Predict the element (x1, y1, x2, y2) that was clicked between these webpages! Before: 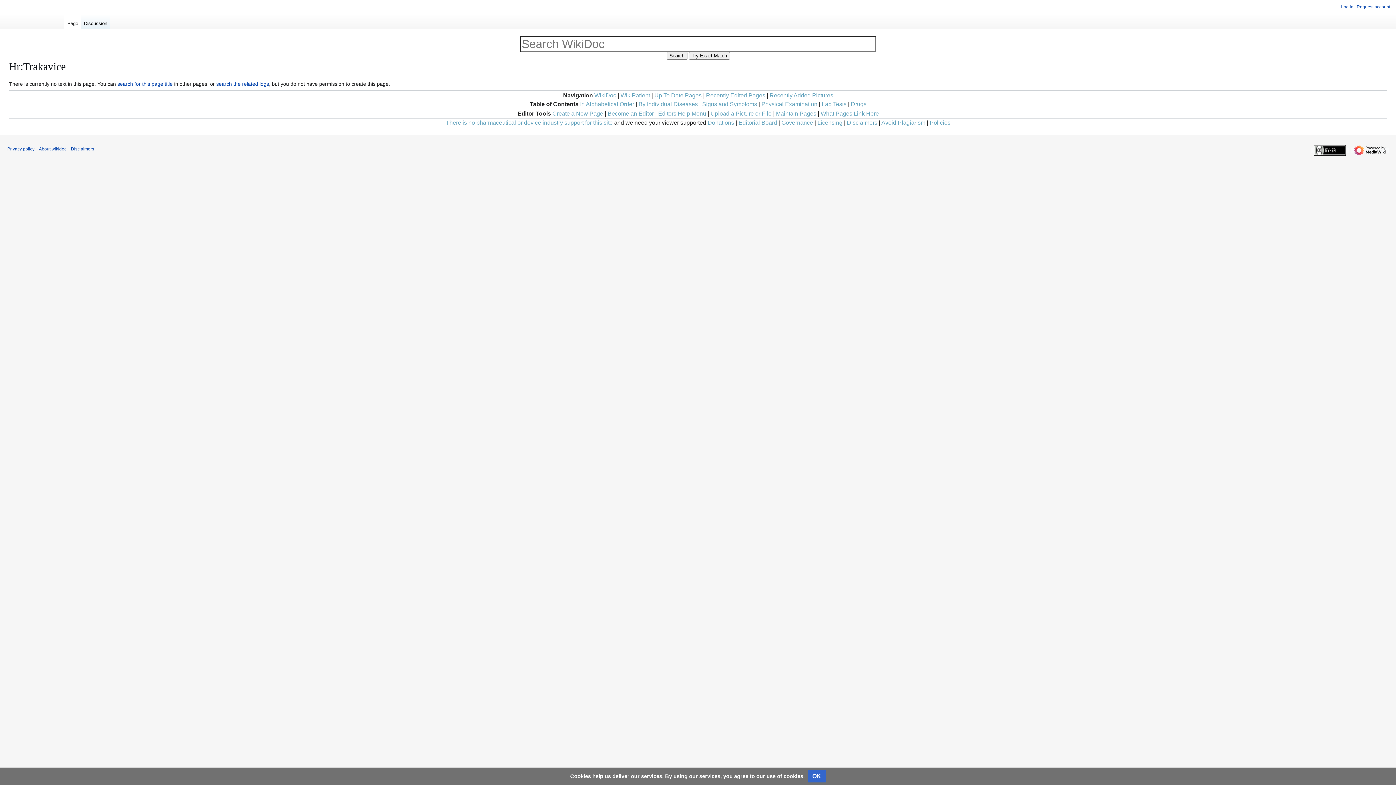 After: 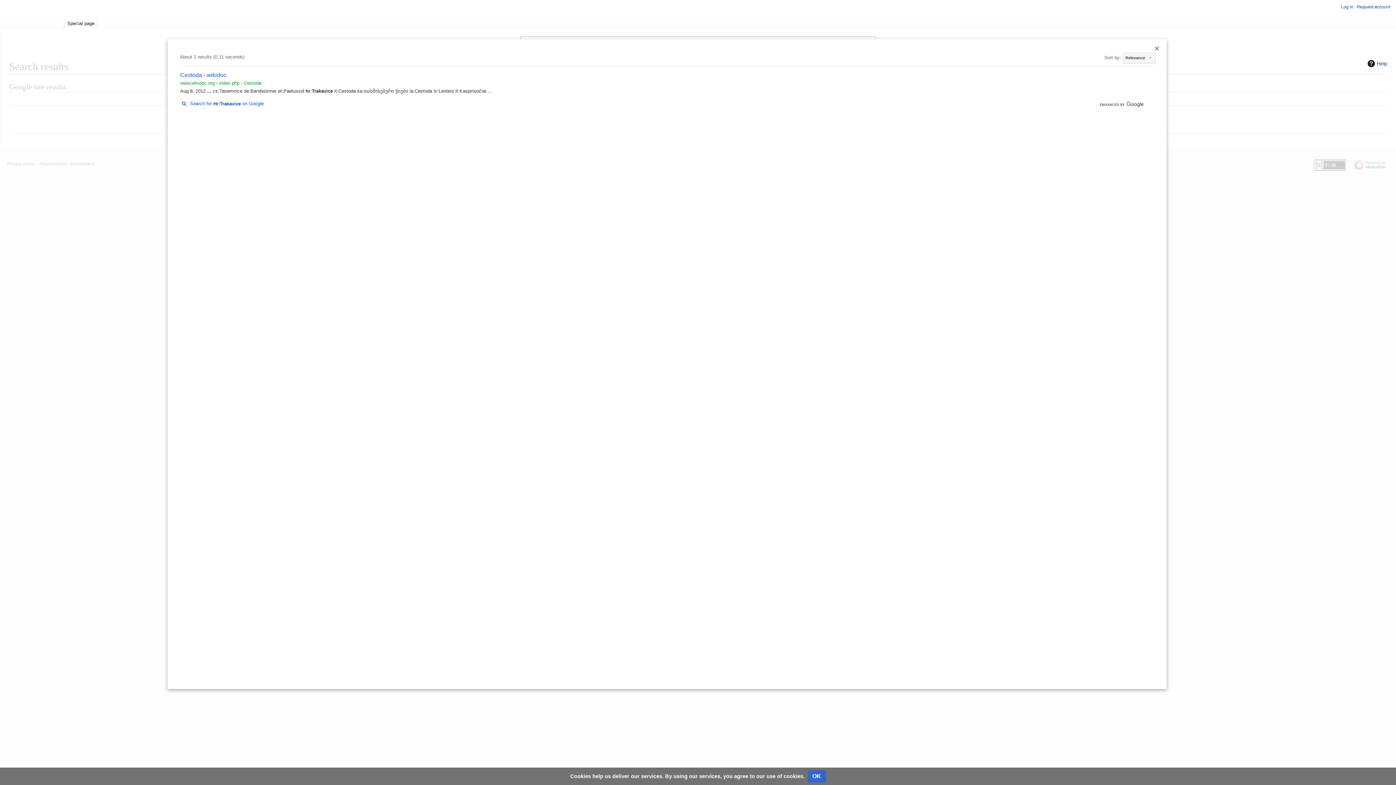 Action: label: search for this page title bbox: (117, 81, 172, 87)